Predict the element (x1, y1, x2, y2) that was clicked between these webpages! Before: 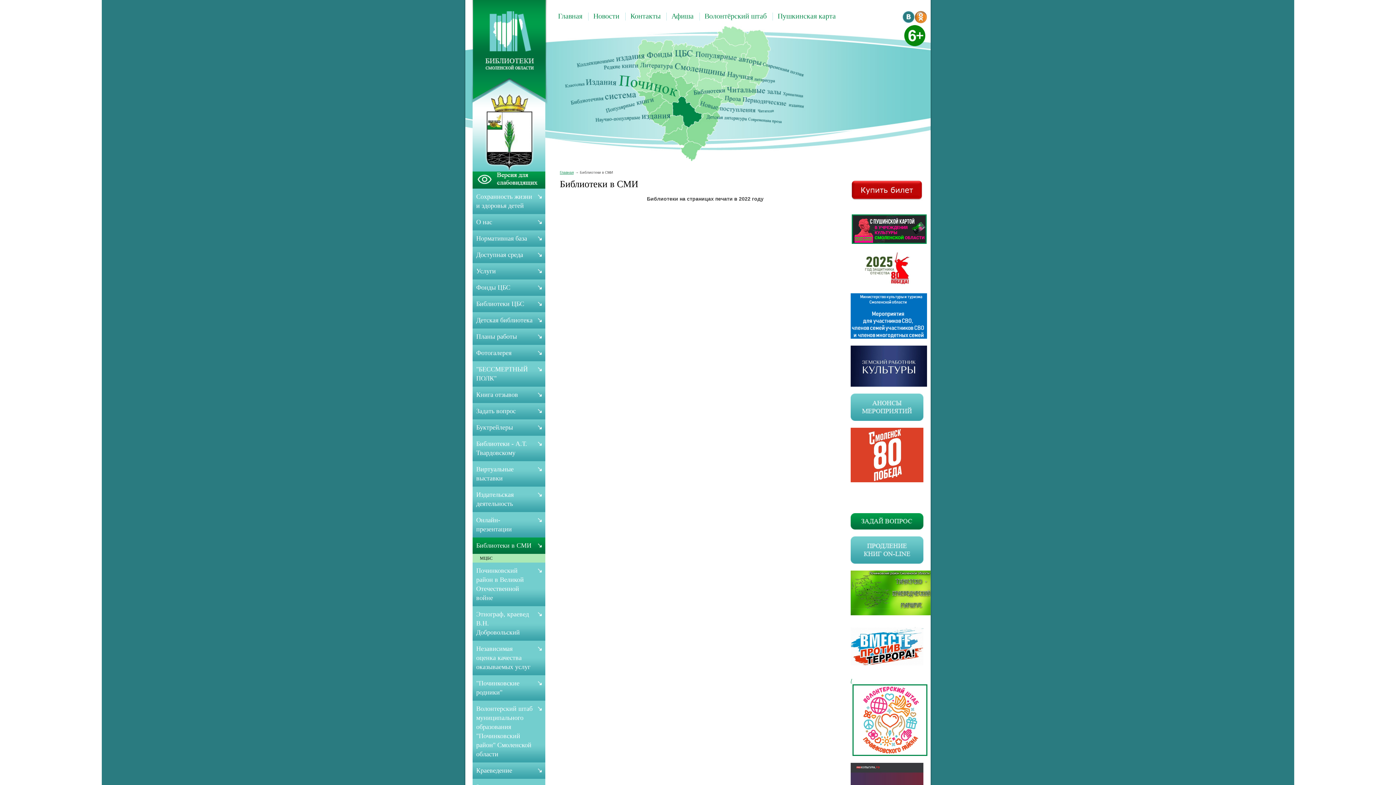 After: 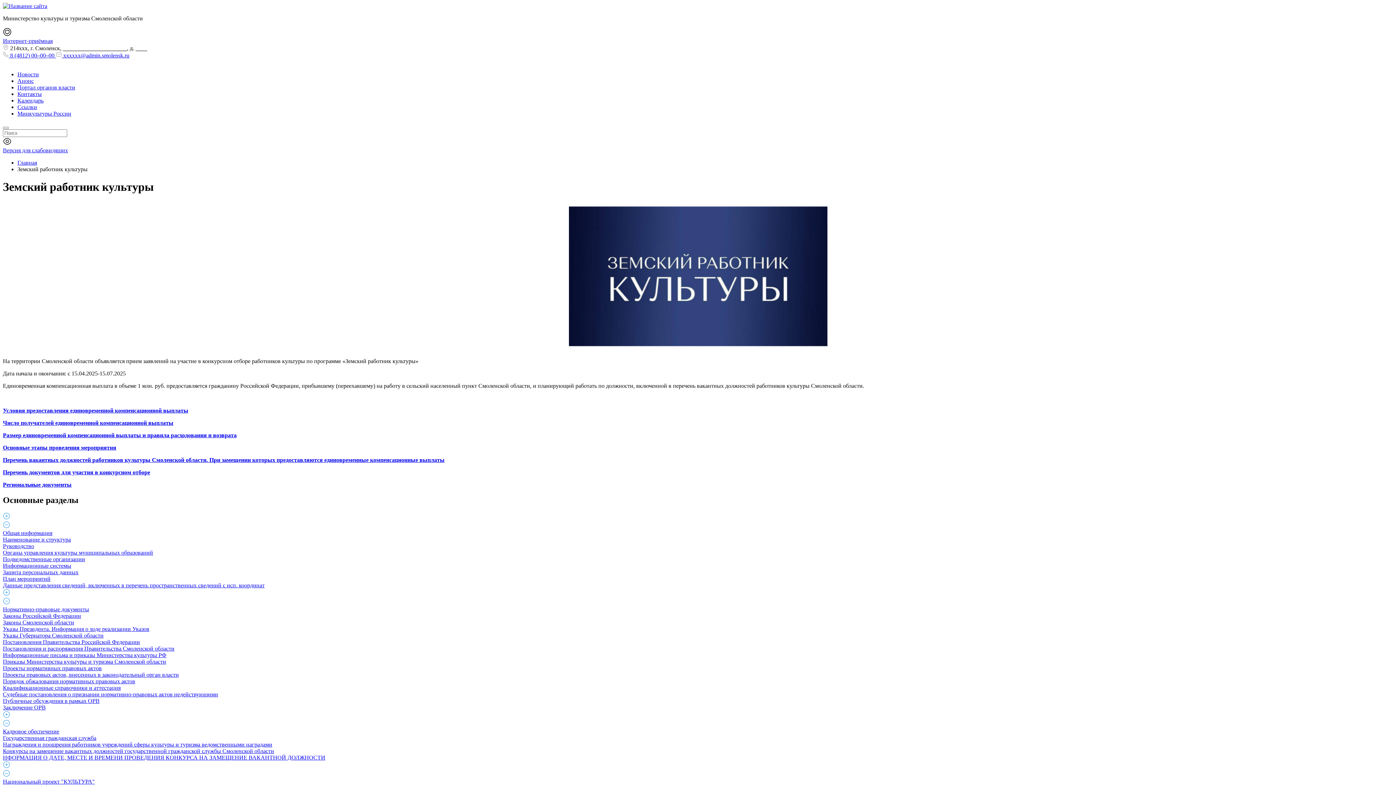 Action: bbox: (850, 382, 927, 388)